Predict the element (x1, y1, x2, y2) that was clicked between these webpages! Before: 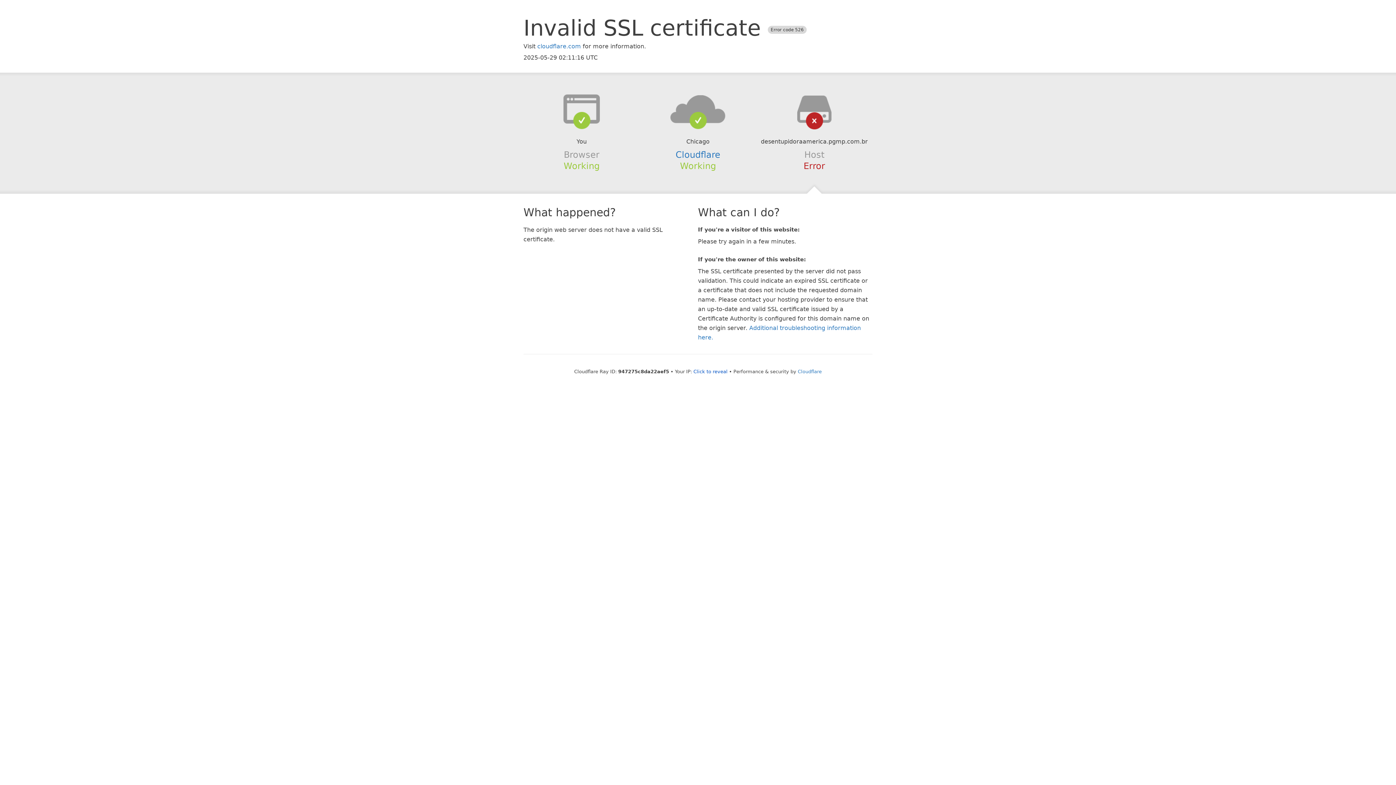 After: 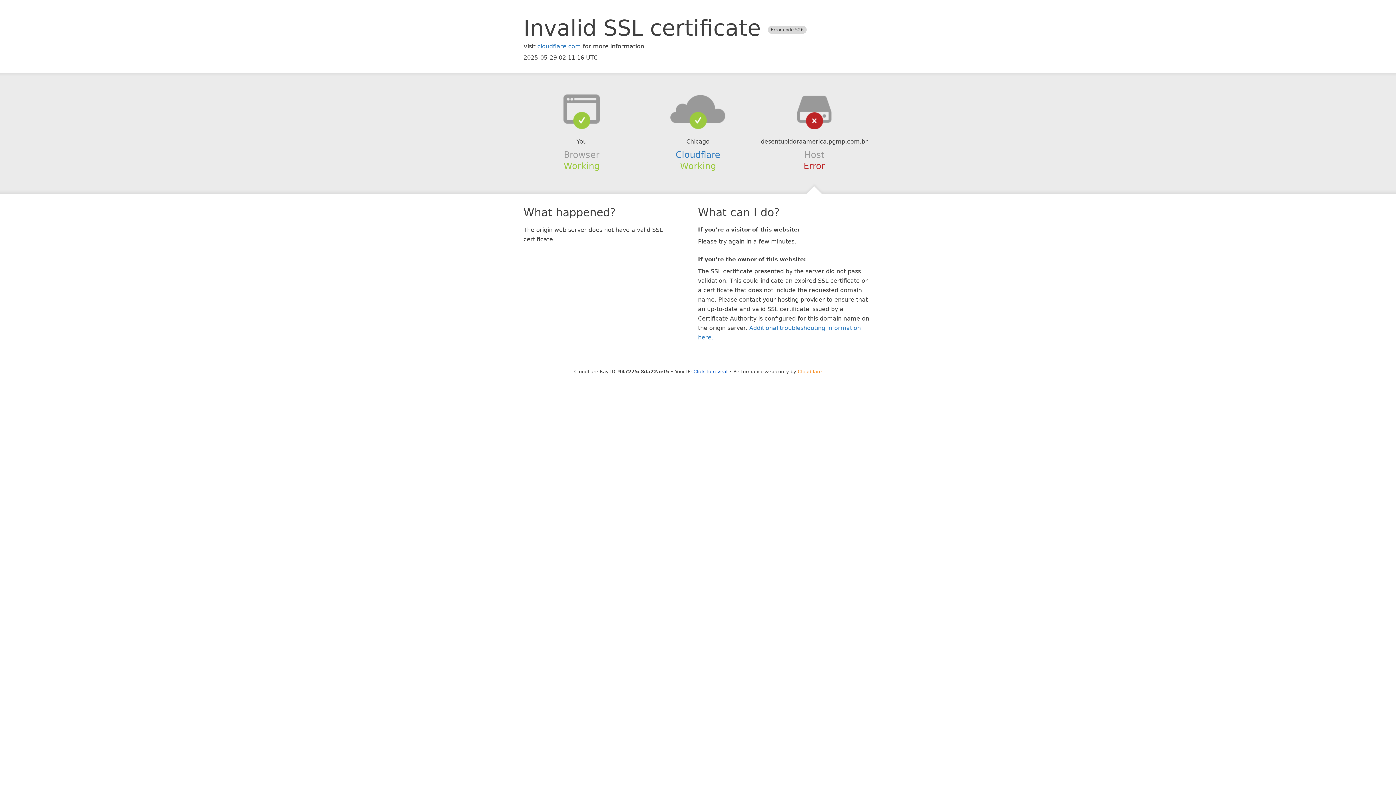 Action: label: Cloudflare bbox: (798, 368, 822, 374)